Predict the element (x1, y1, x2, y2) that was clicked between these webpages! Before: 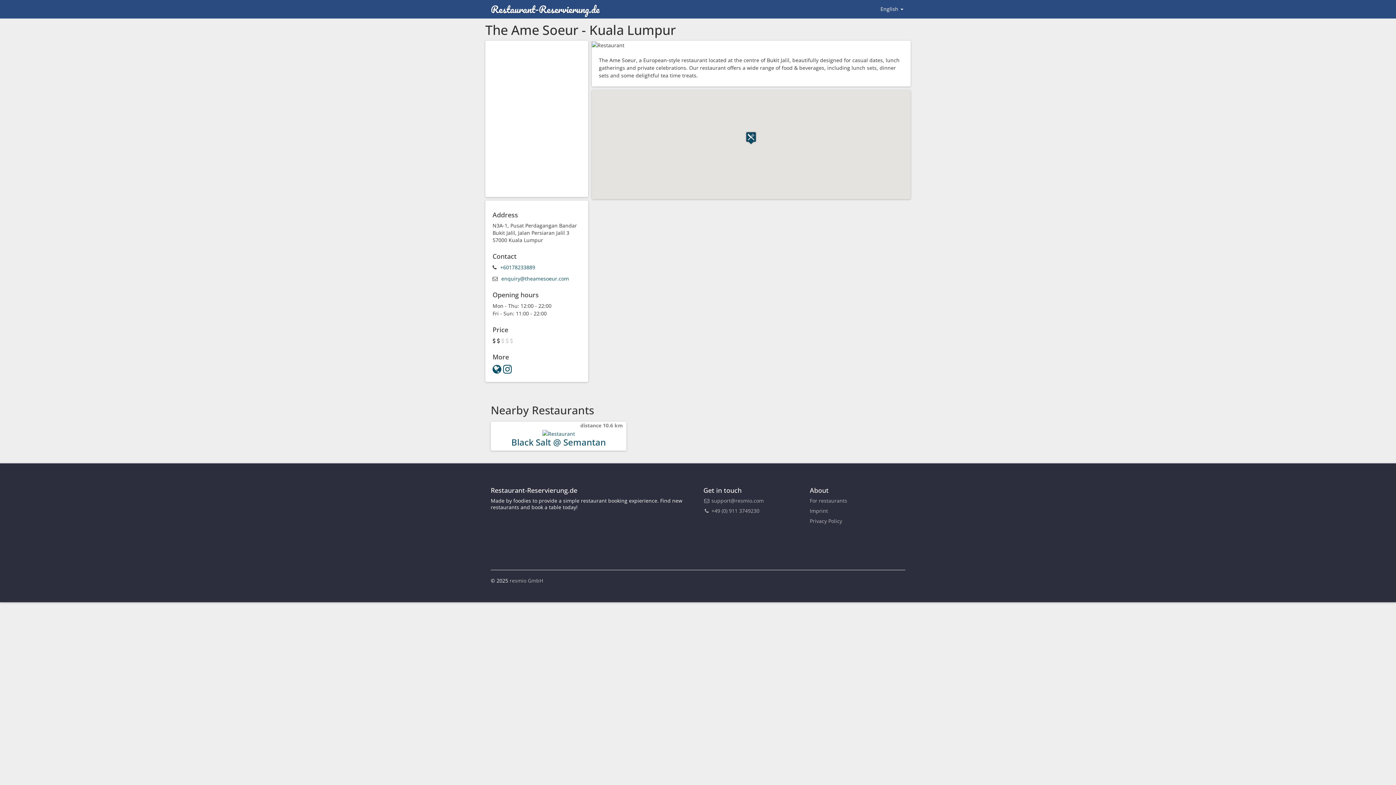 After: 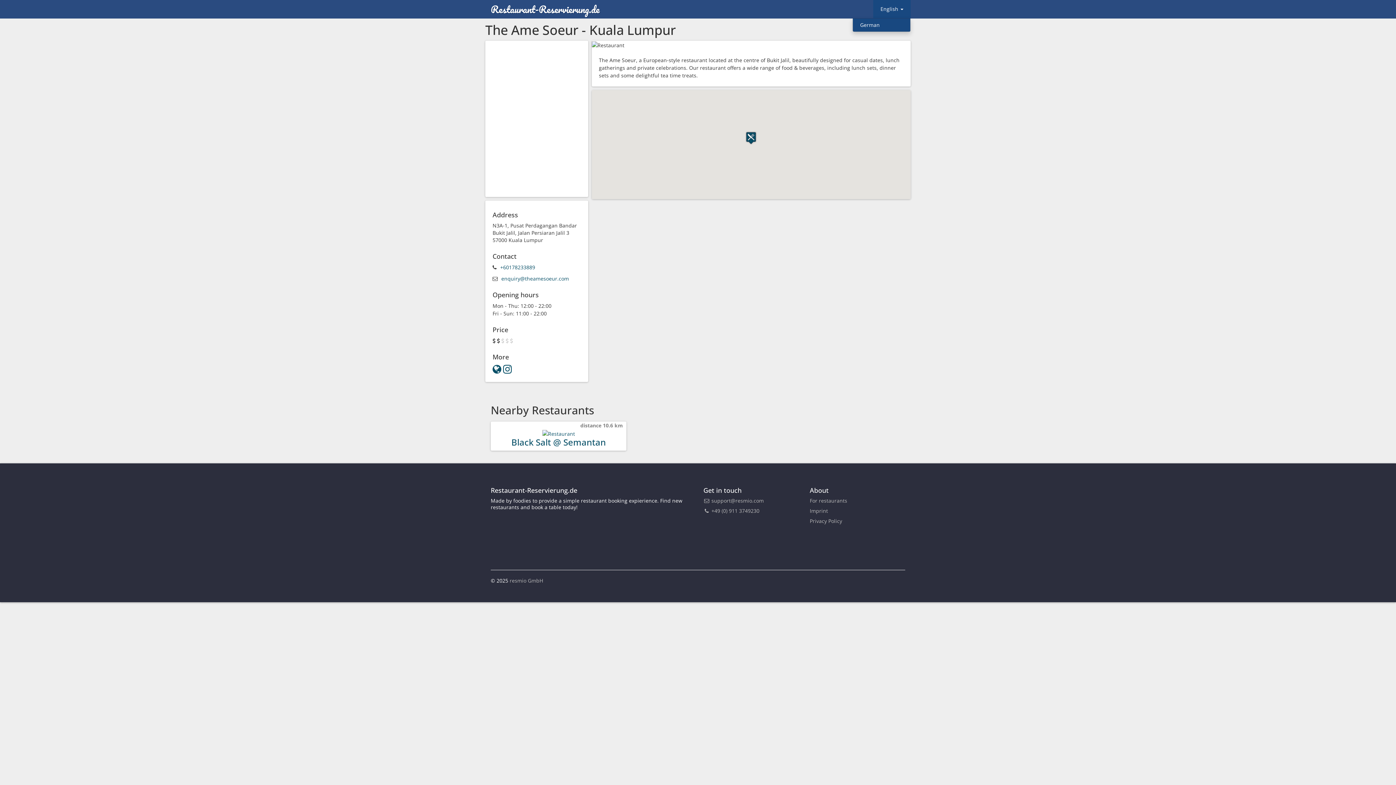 Action: bbox: (873, 0, 910, 18) label: English 